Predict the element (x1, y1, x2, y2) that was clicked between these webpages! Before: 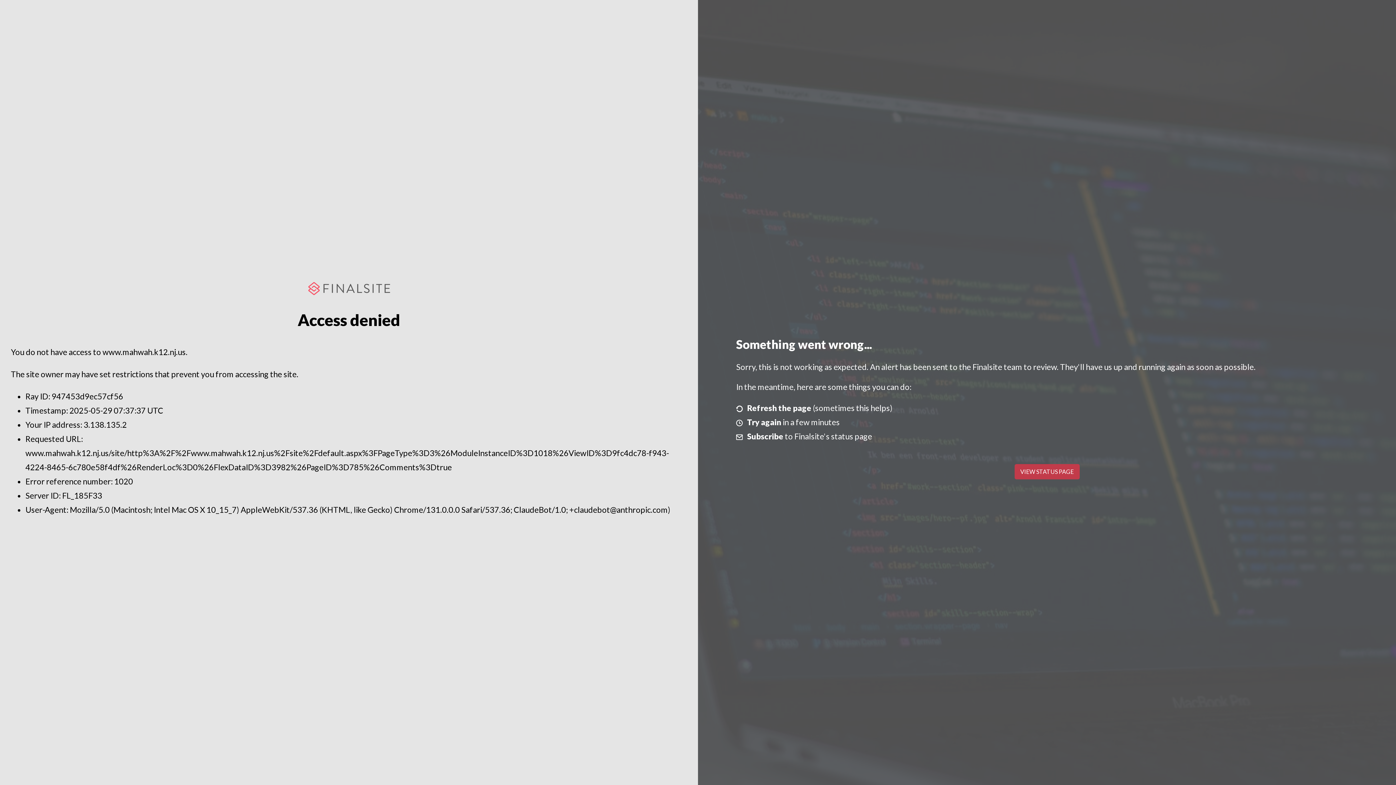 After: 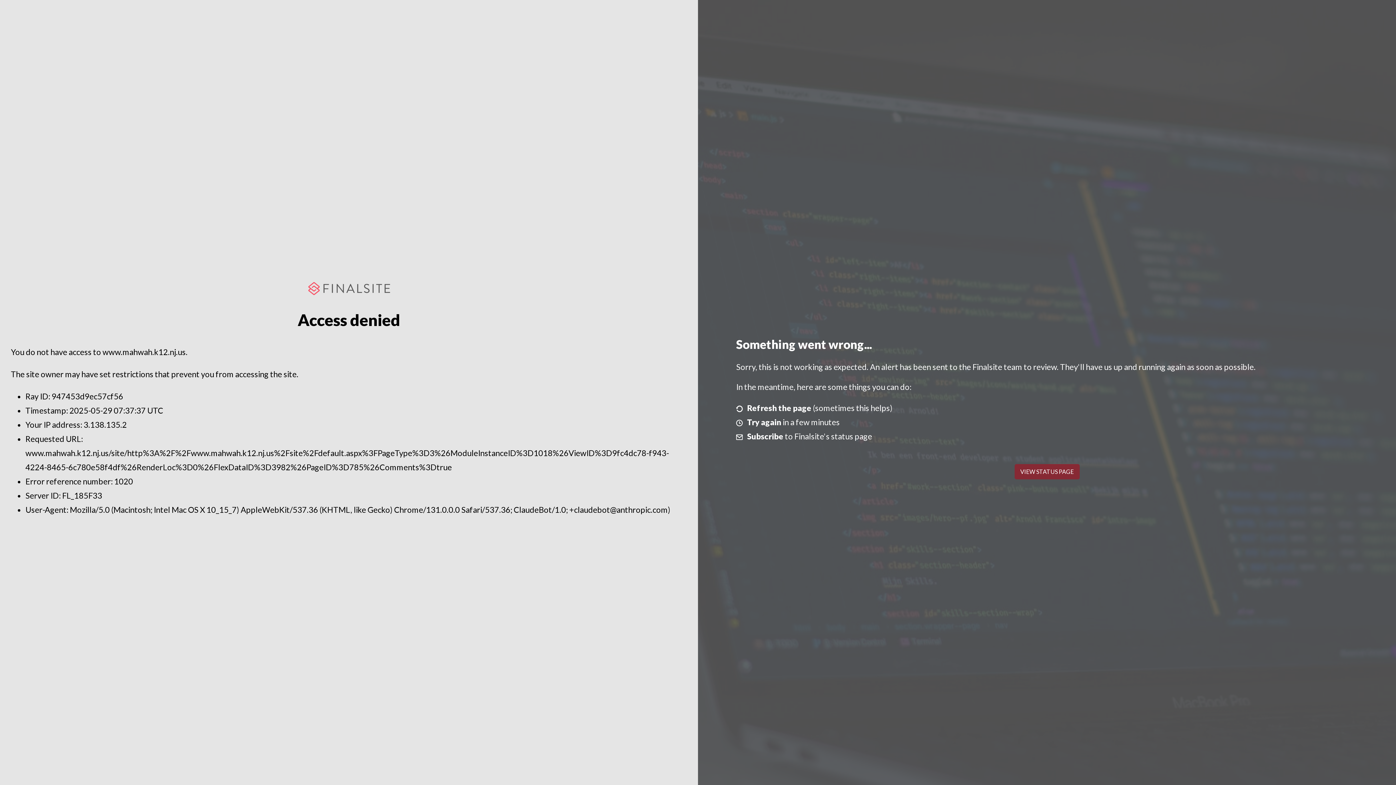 Action: label: VIEW STATUS PAGE bbox: (1014, 464, 1079, 479)